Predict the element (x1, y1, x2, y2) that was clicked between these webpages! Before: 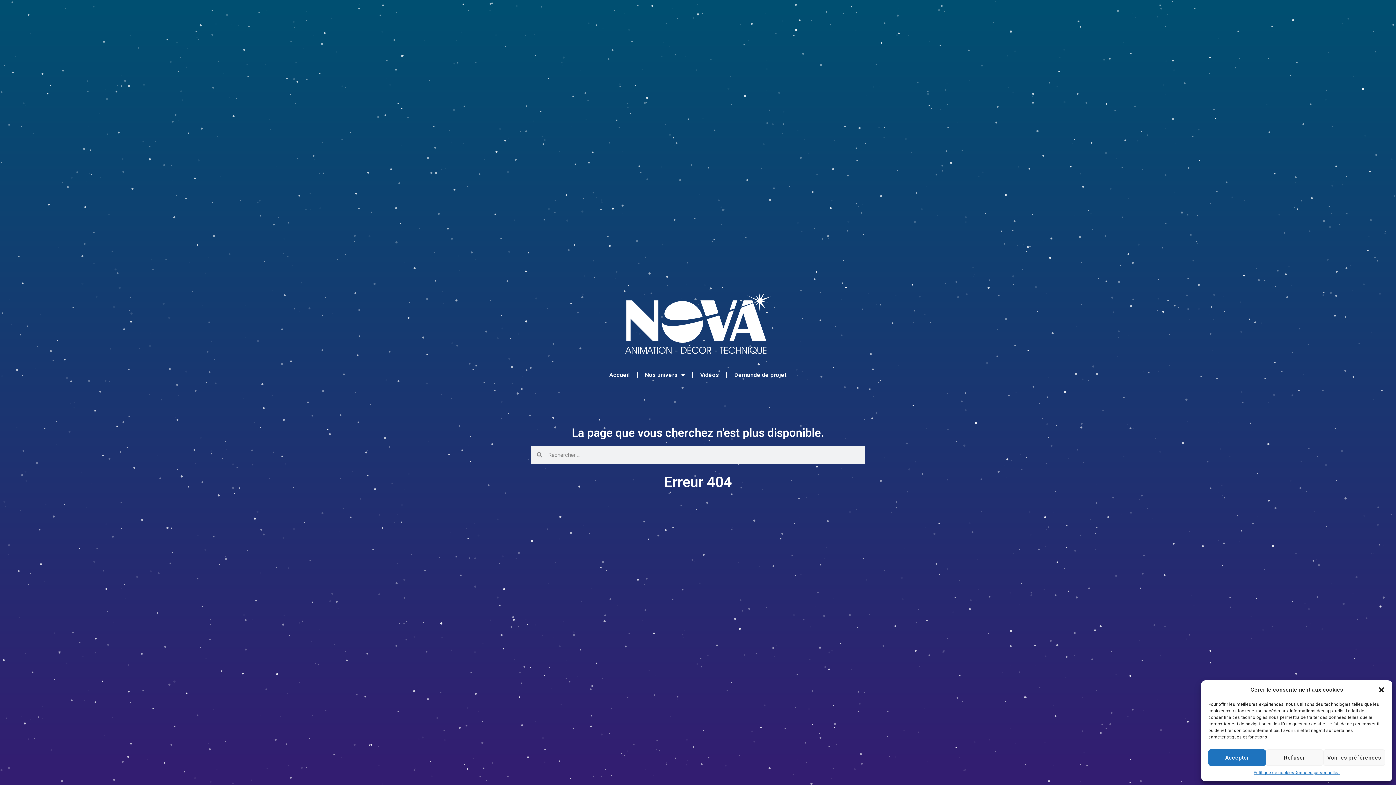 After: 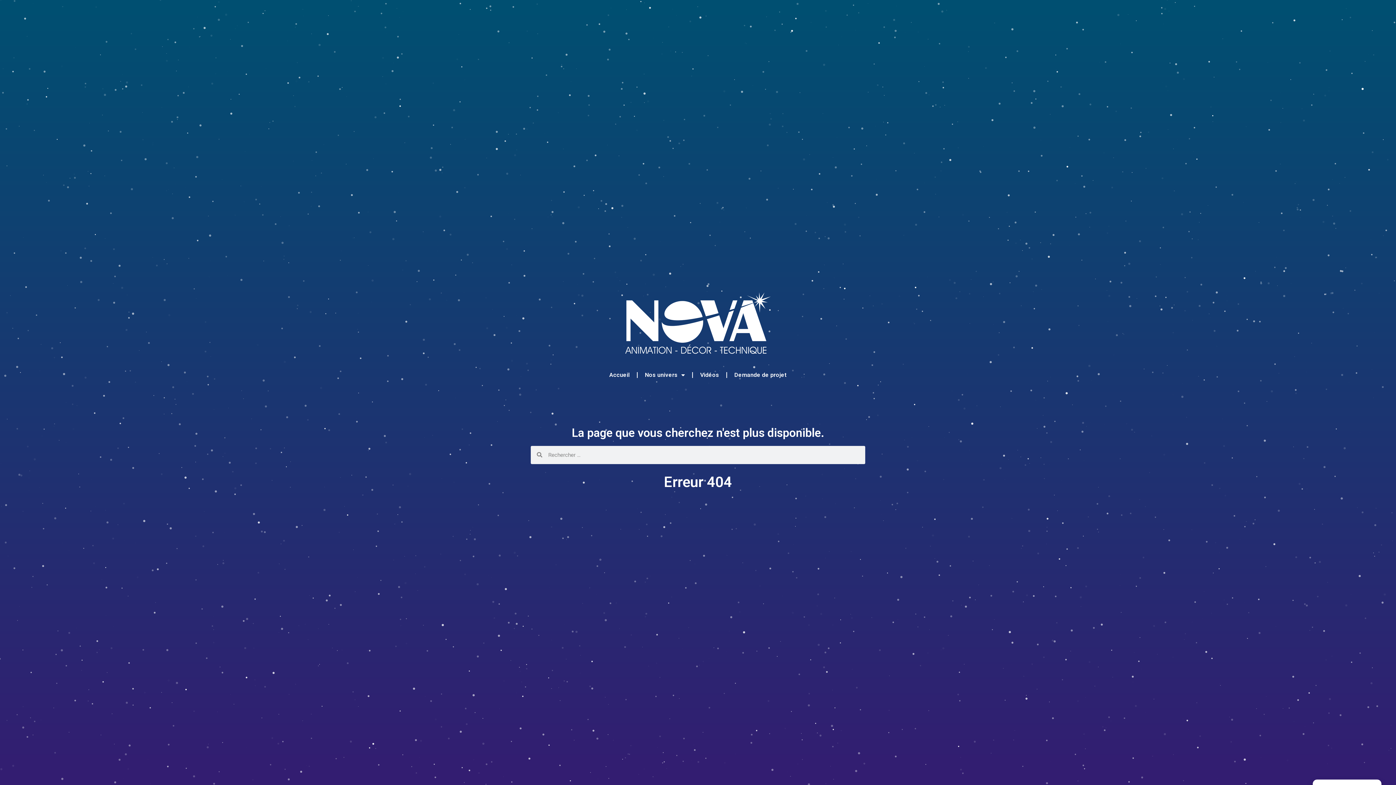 Action: bbox: (1378, 686, 1385, 693) label: close-dialog